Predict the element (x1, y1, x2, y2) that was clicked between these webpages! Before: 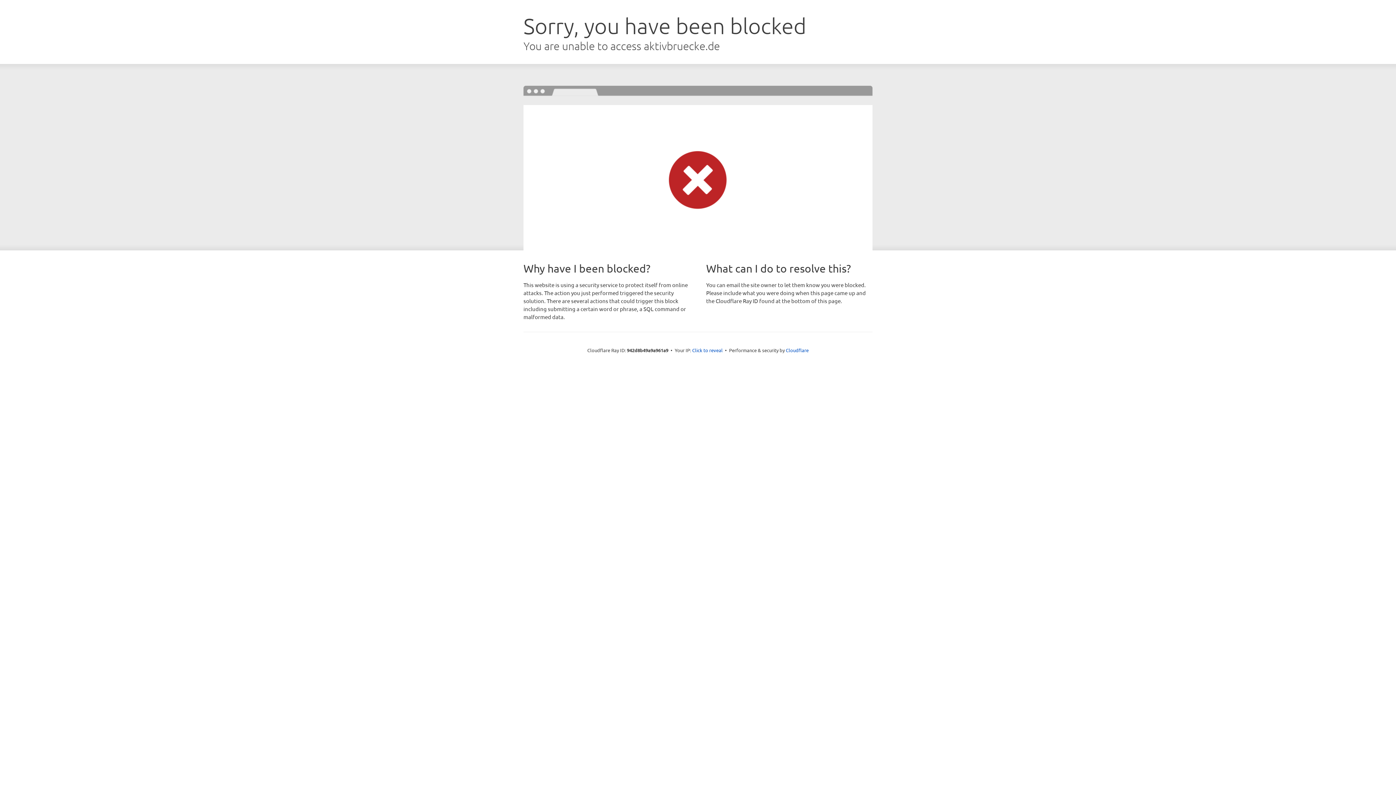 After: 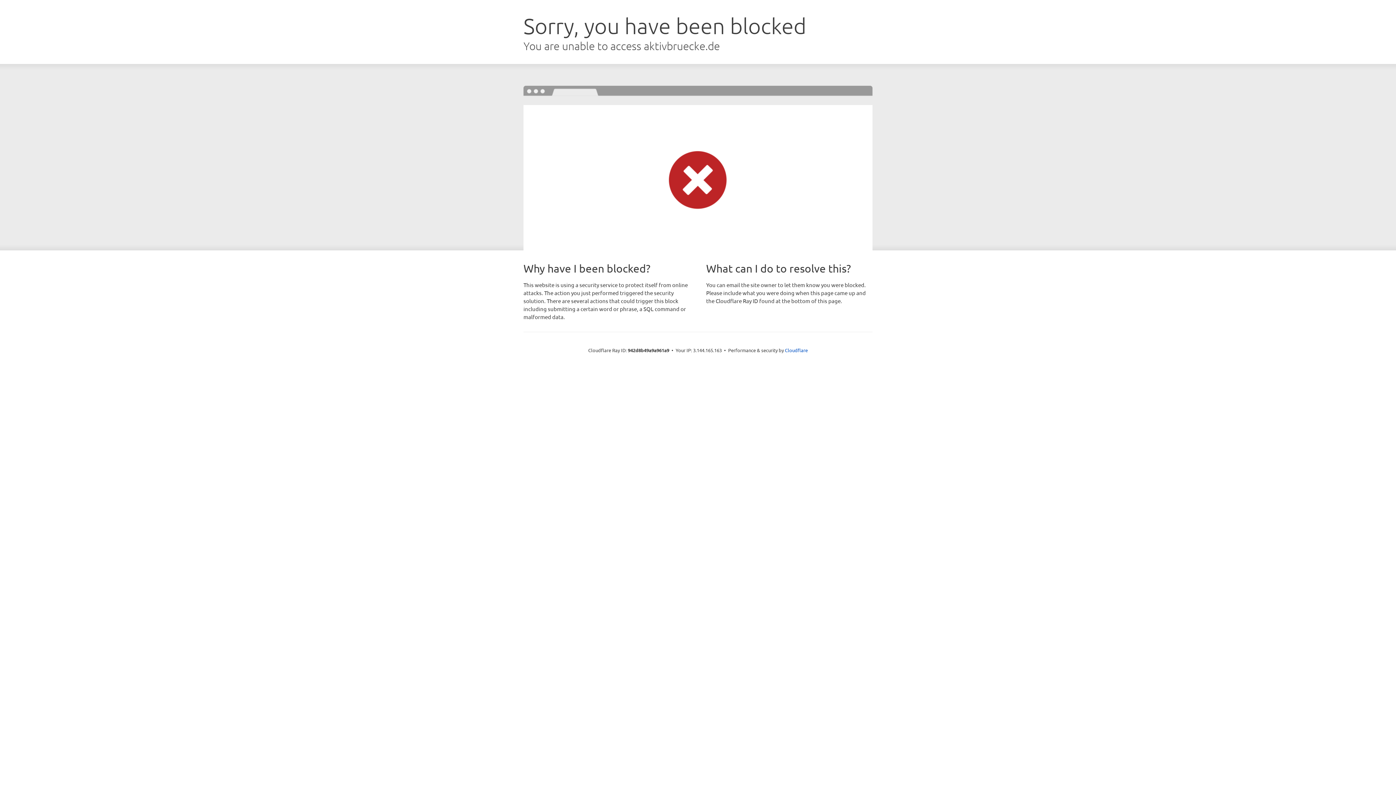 Action: bbox: (692, 346, 722, 353) label: Click to reveal